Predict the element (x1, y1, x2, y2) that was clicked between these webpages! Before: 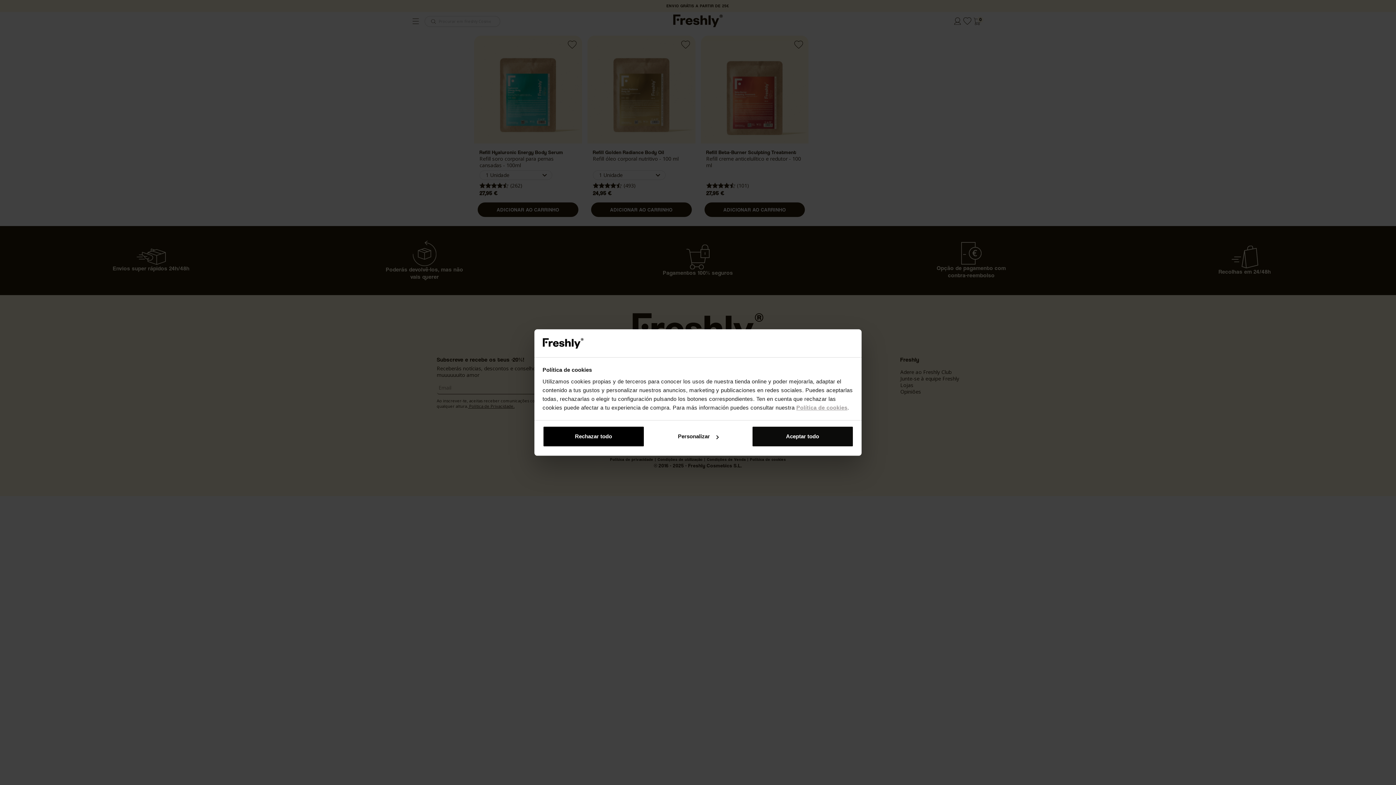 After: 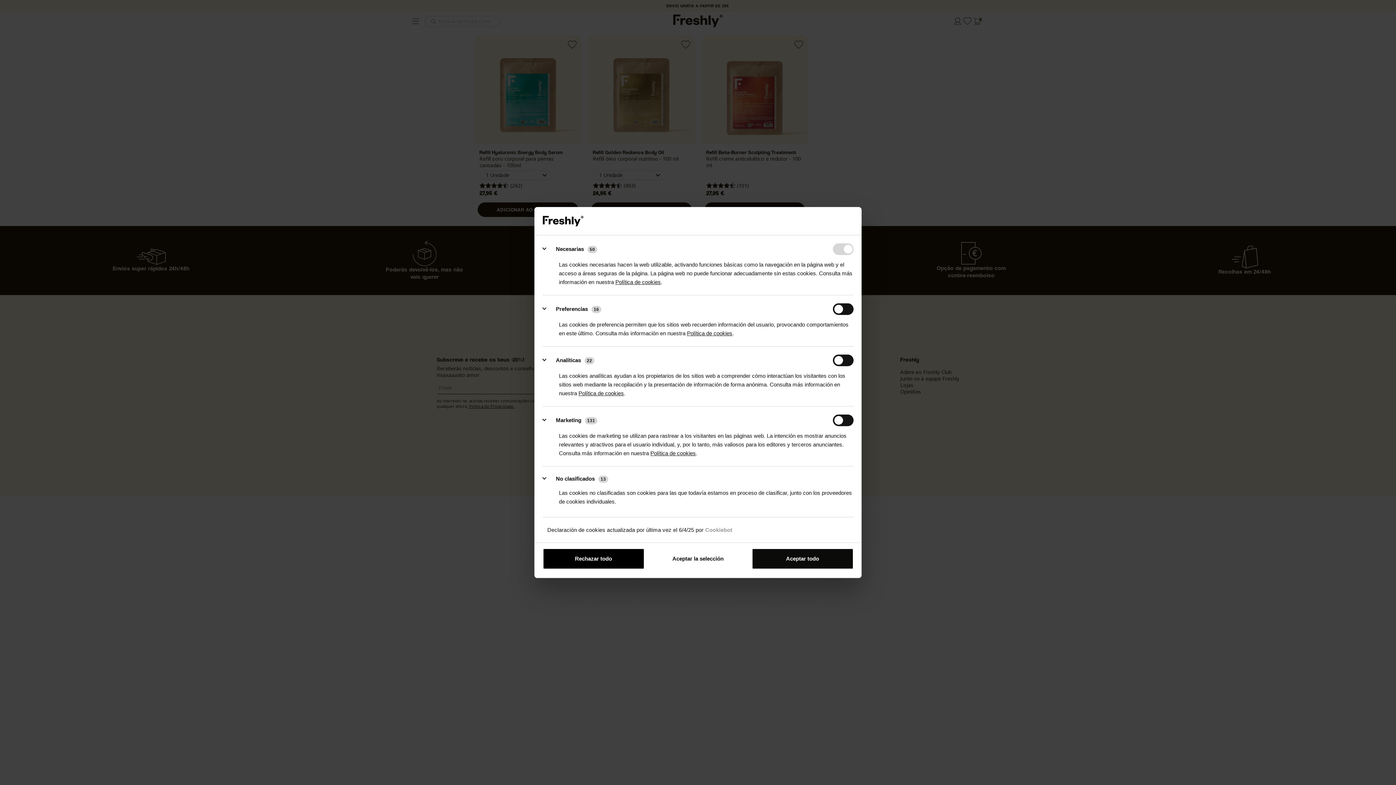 Action: bbox: (647, 426, 749, 447) label: Personalizar